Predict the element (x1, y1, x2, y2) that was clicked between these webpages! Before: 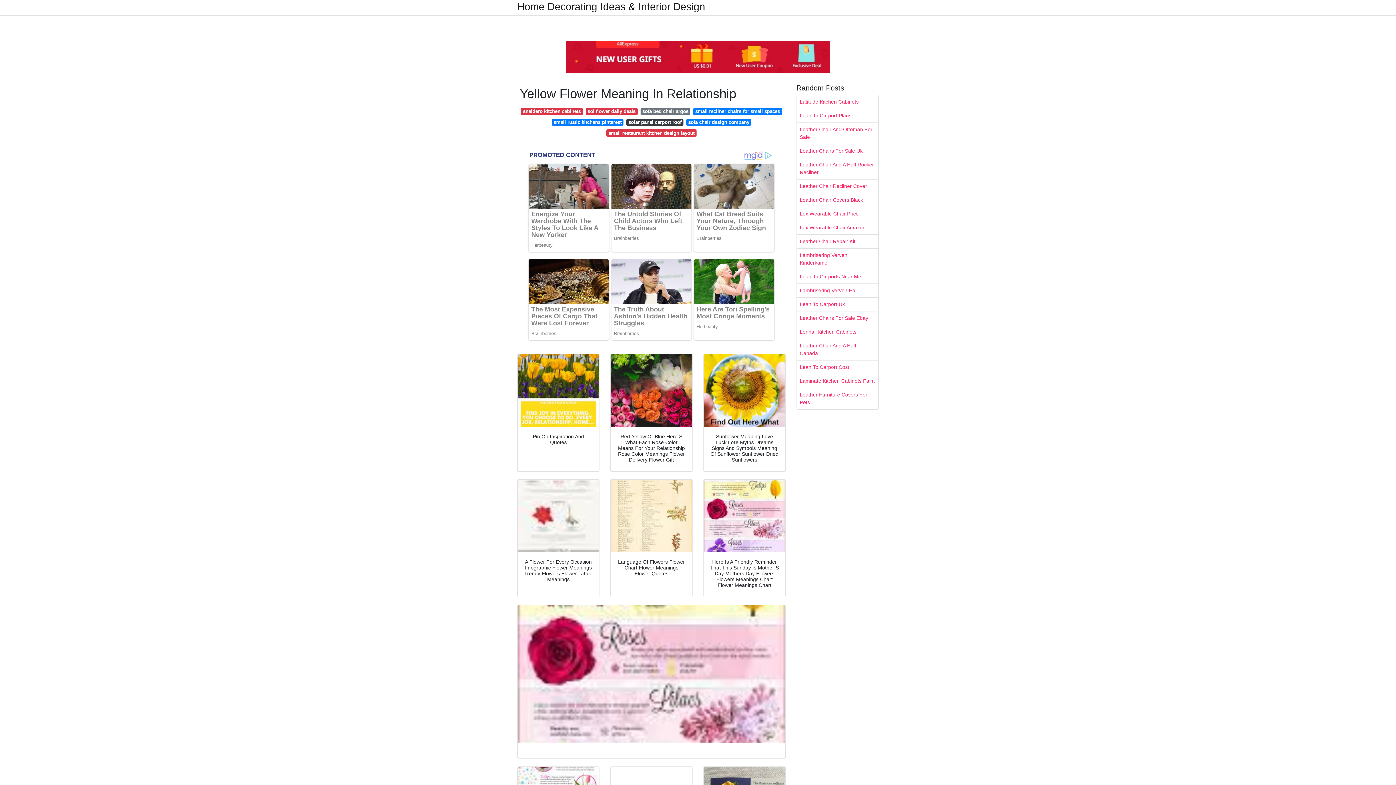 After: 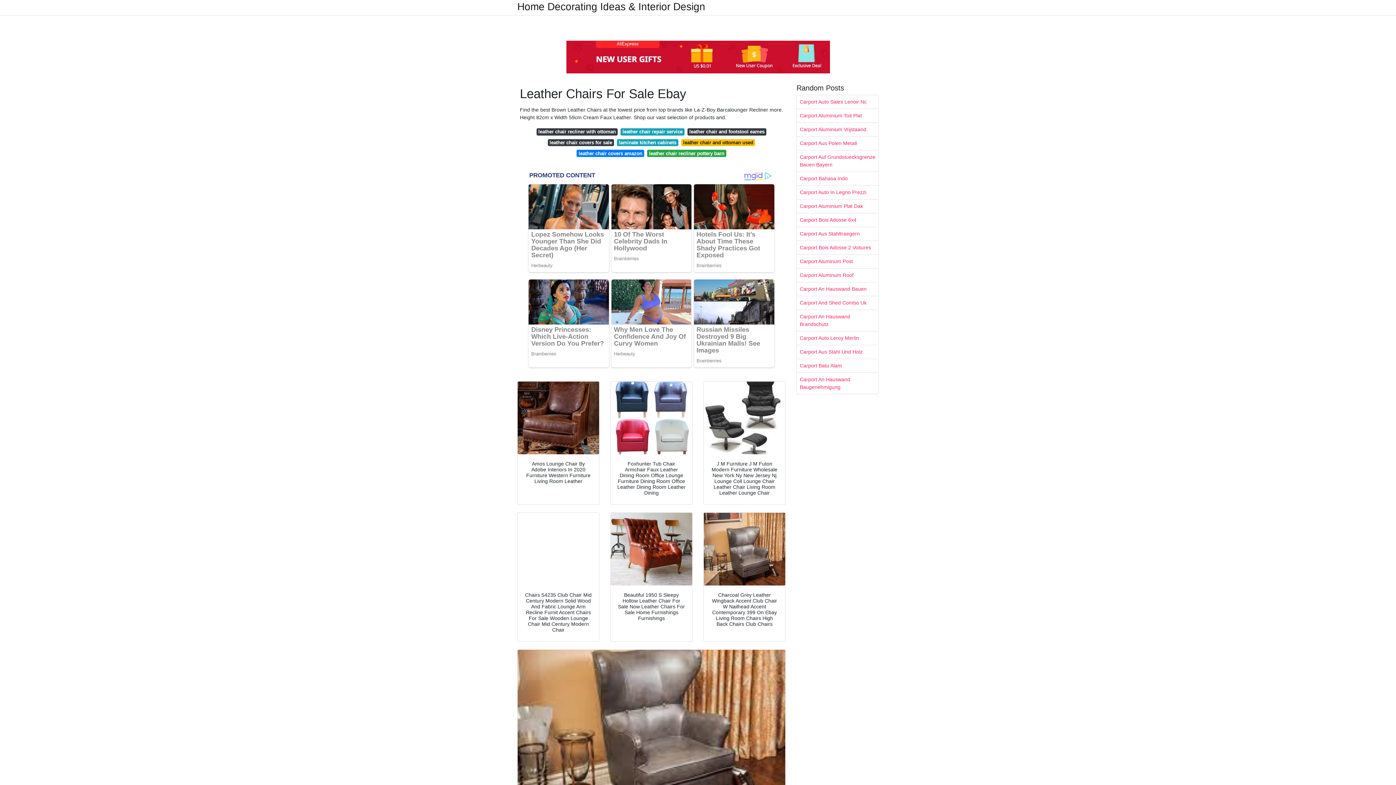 Action: label: Leather Chairs For Sale Ebay bbox: (797, 311, 878, 325)